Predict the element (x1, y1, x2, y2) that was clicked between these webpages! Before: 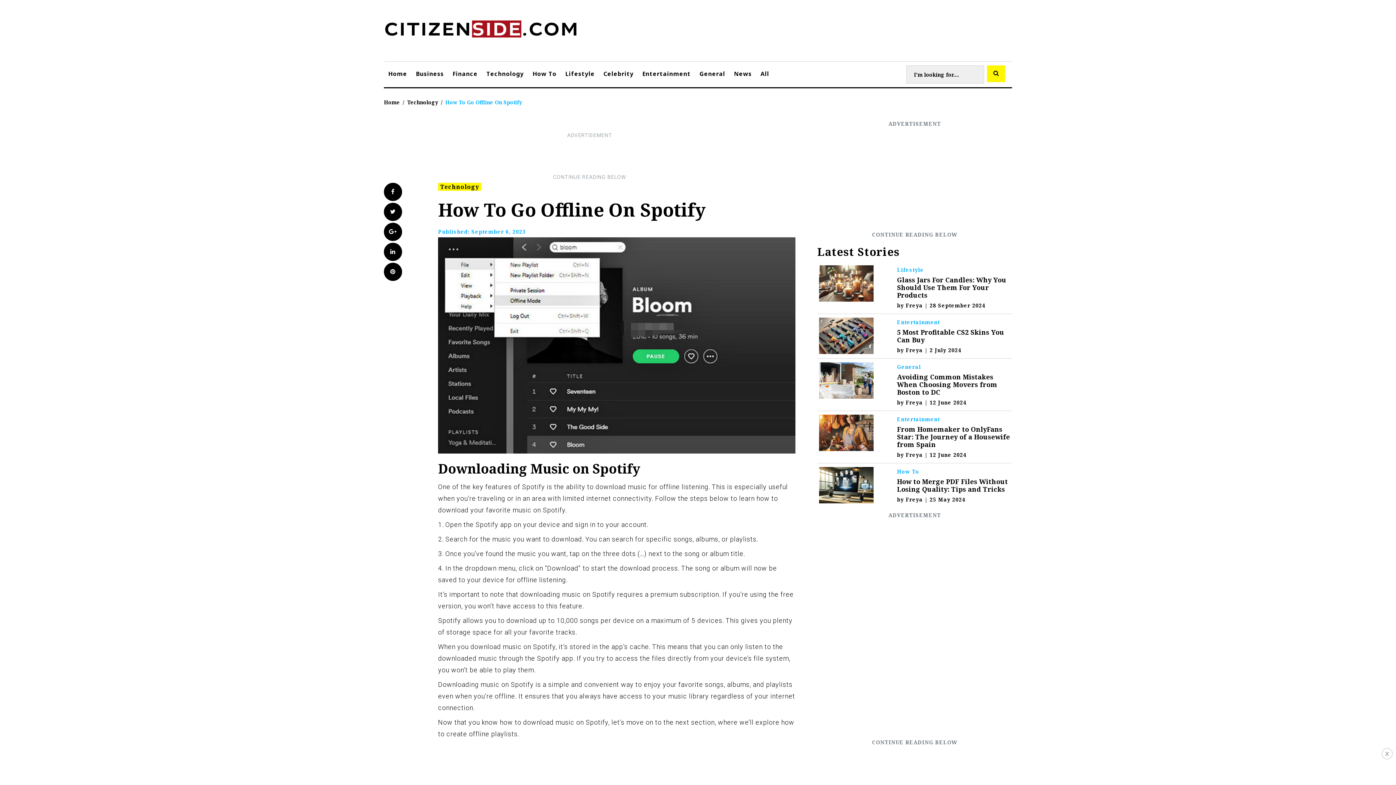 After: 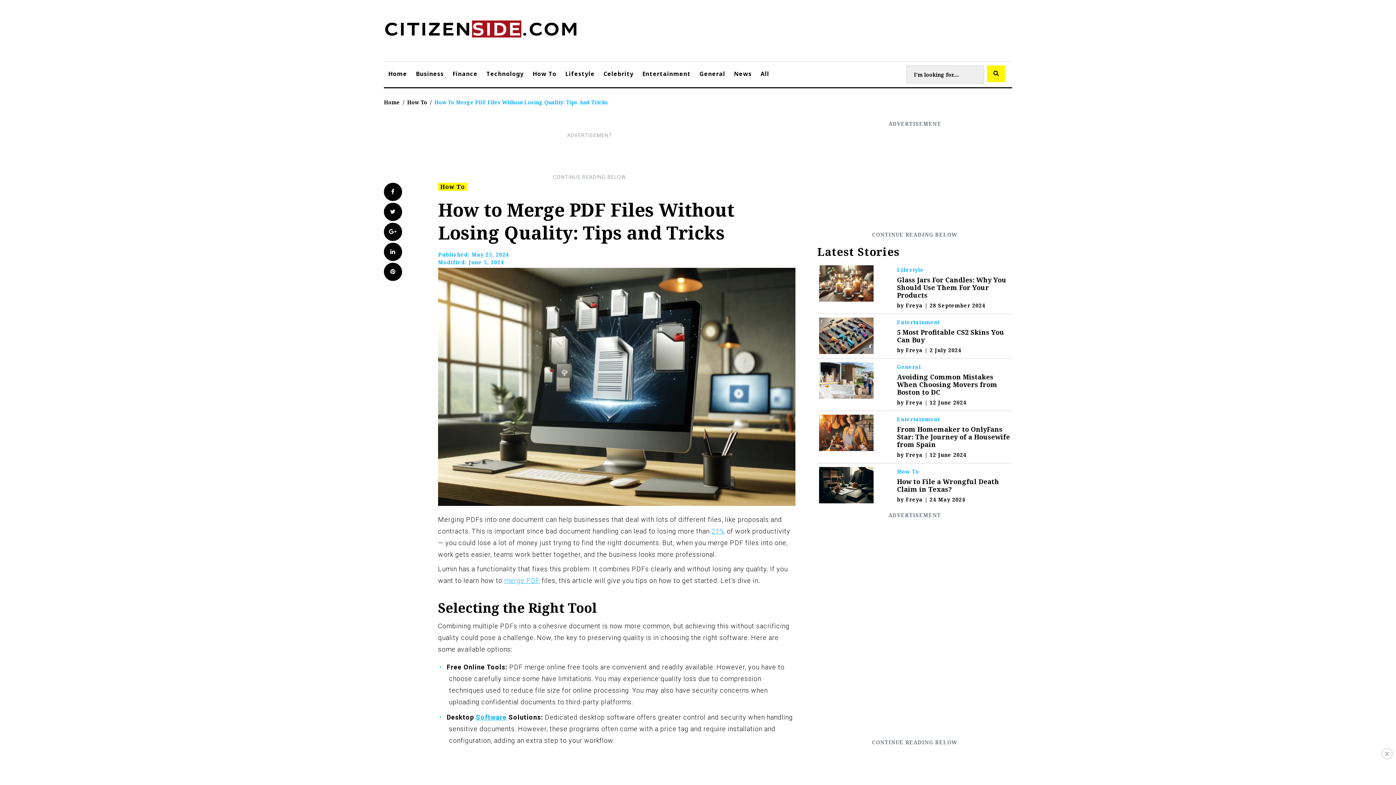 Action: bbox: (897, 477, 1008, 493) label: How to Merge PDF Files Without Losing Quality: Tips and Tricks